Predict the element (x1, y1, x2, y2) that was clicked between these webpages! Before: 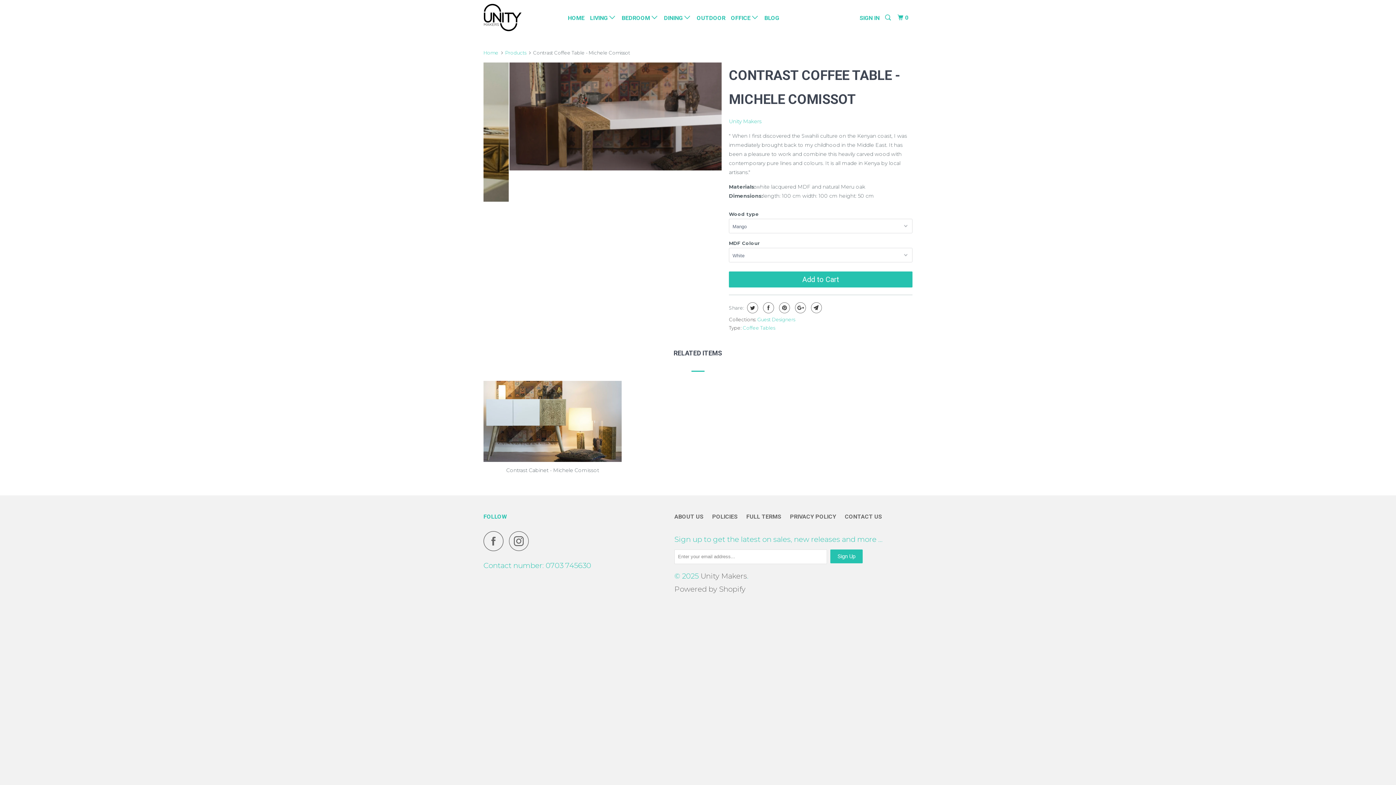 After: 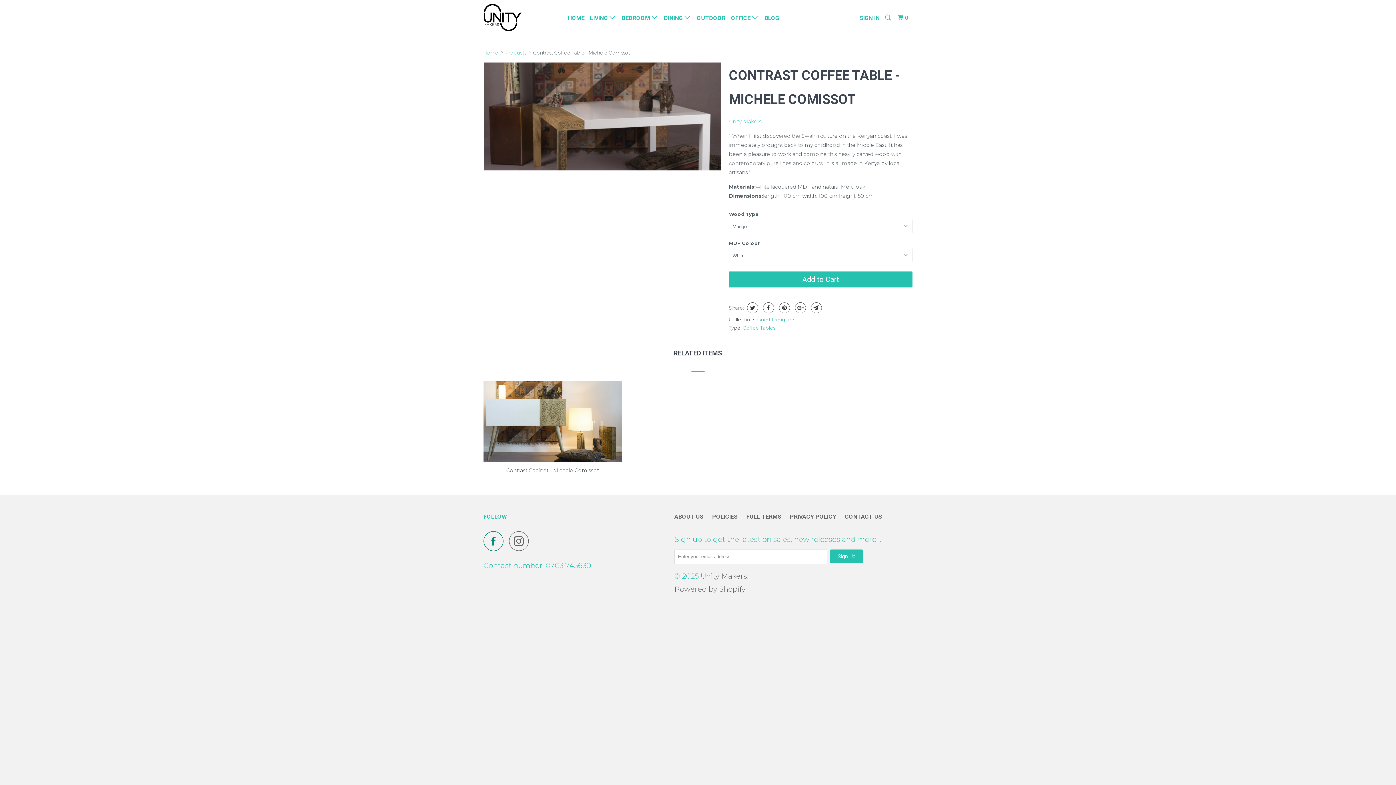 Action: bbox: (483, 531, 507, 551)